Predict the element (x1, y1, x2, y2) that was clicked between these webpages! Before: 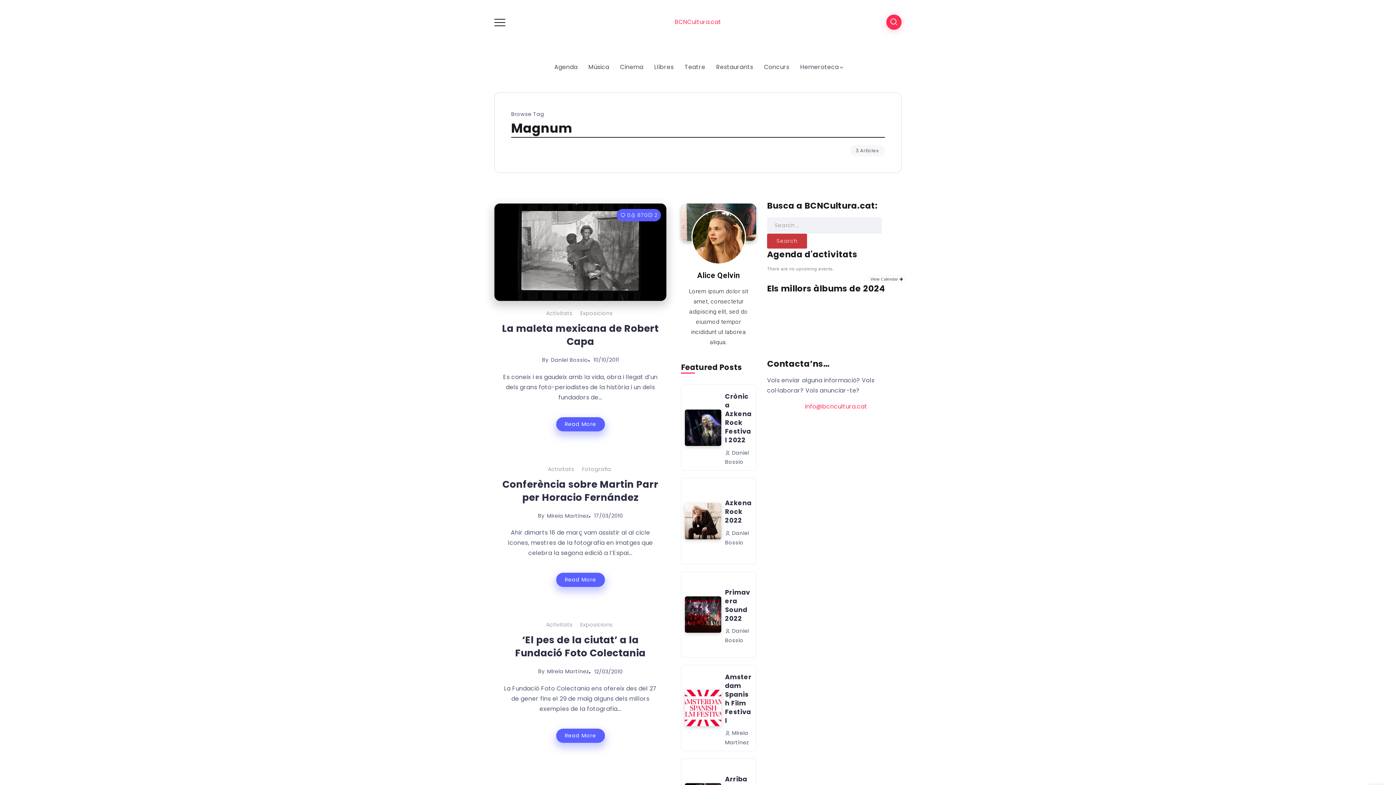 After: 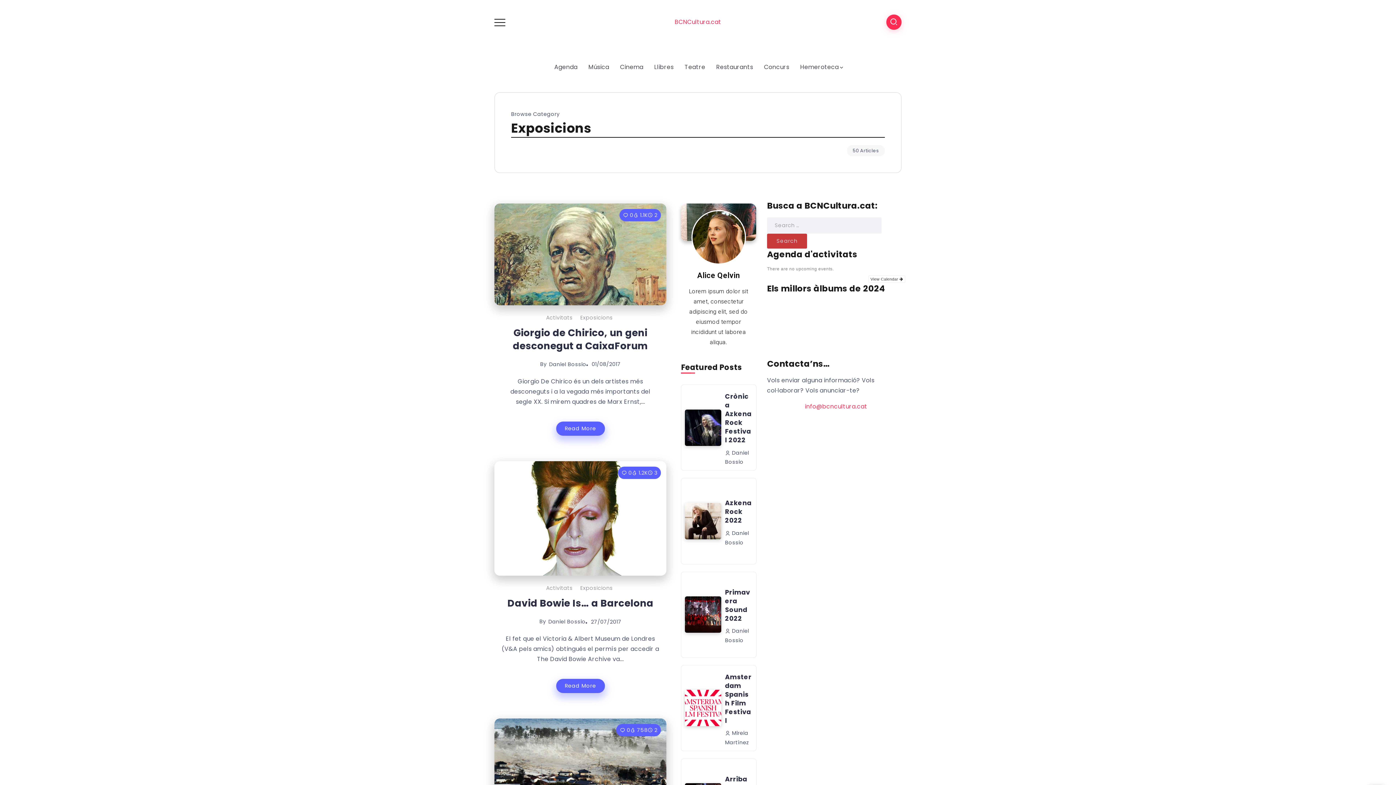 Action: label: Exposicions bbox: (577, 620, 615, 630)